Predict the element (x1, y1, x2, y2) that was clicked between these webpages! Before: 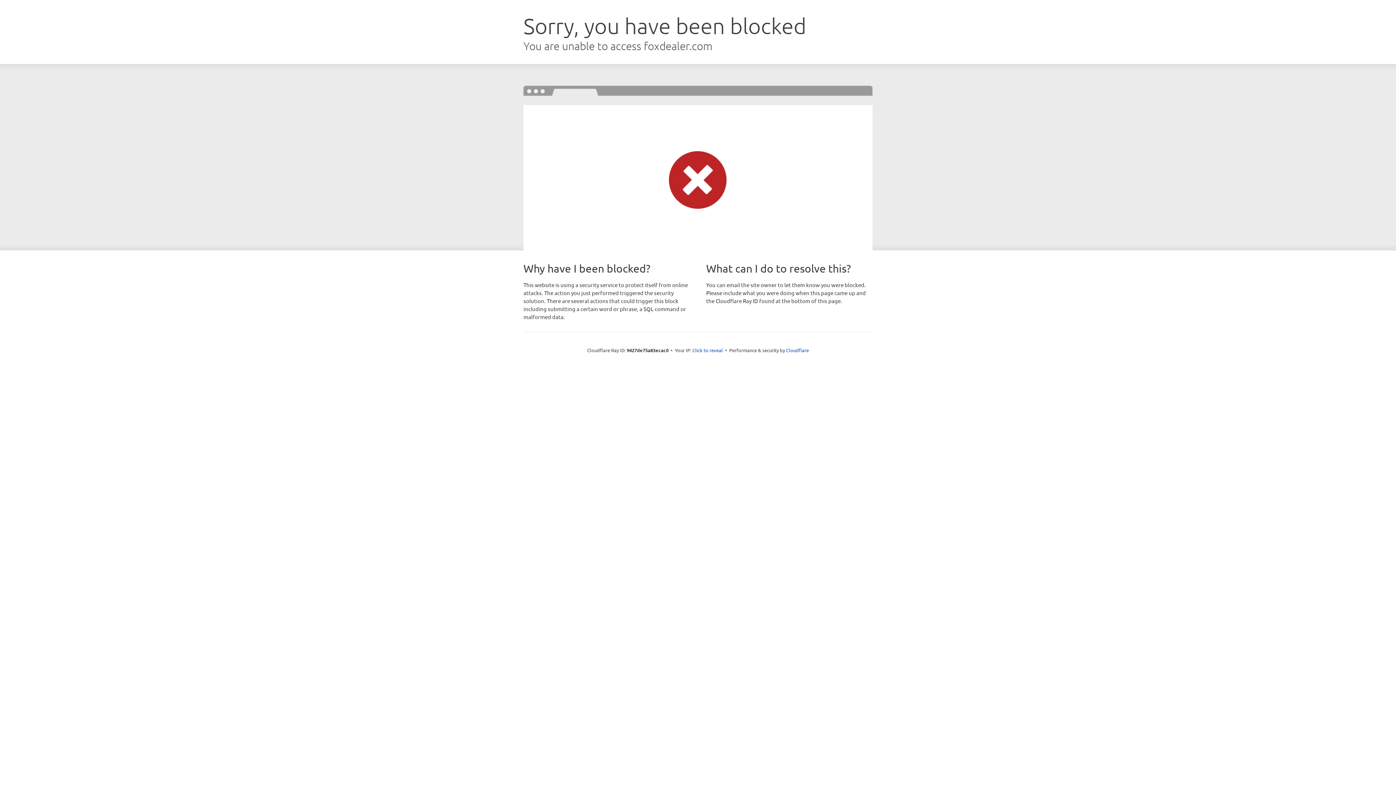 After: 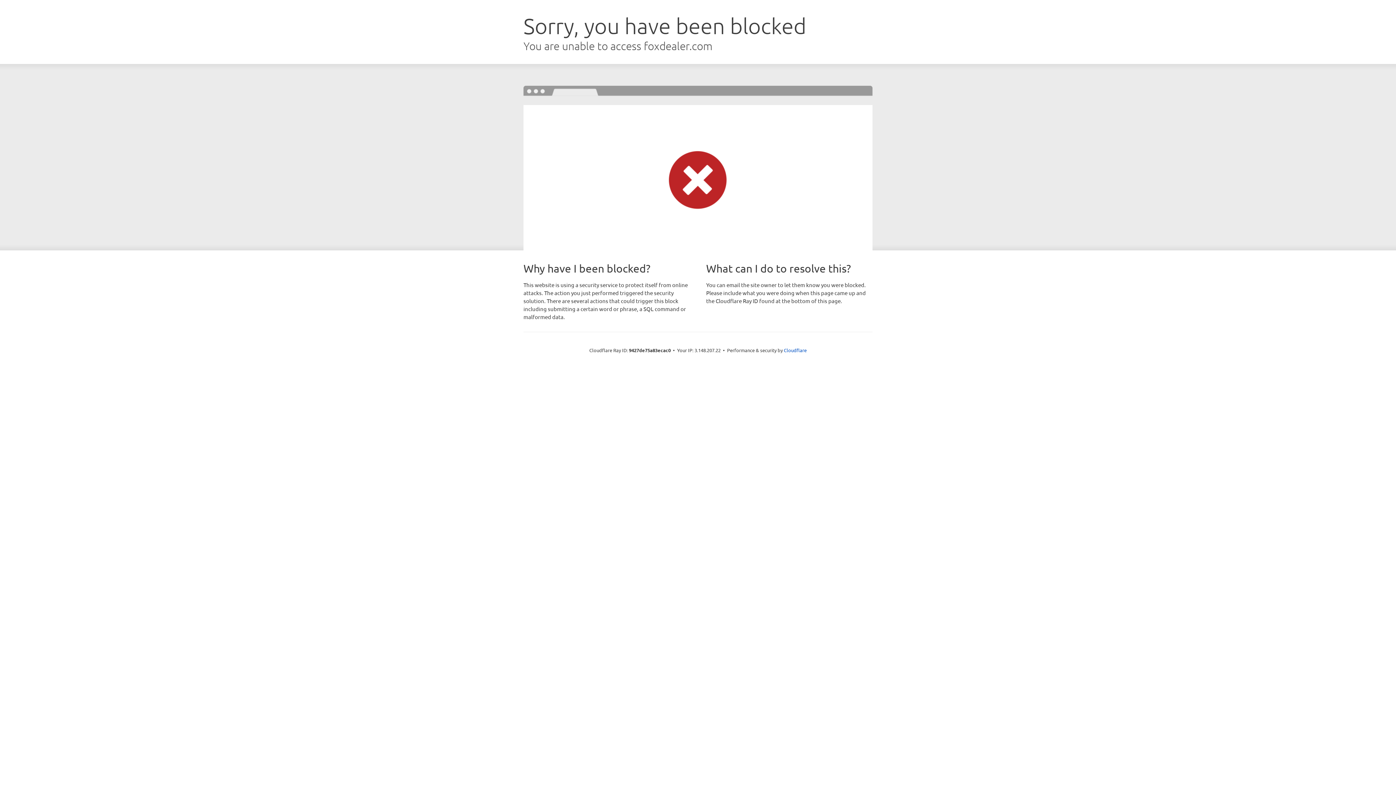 Action: label: Click to reveal bbox: (692, 346, 723, 353)